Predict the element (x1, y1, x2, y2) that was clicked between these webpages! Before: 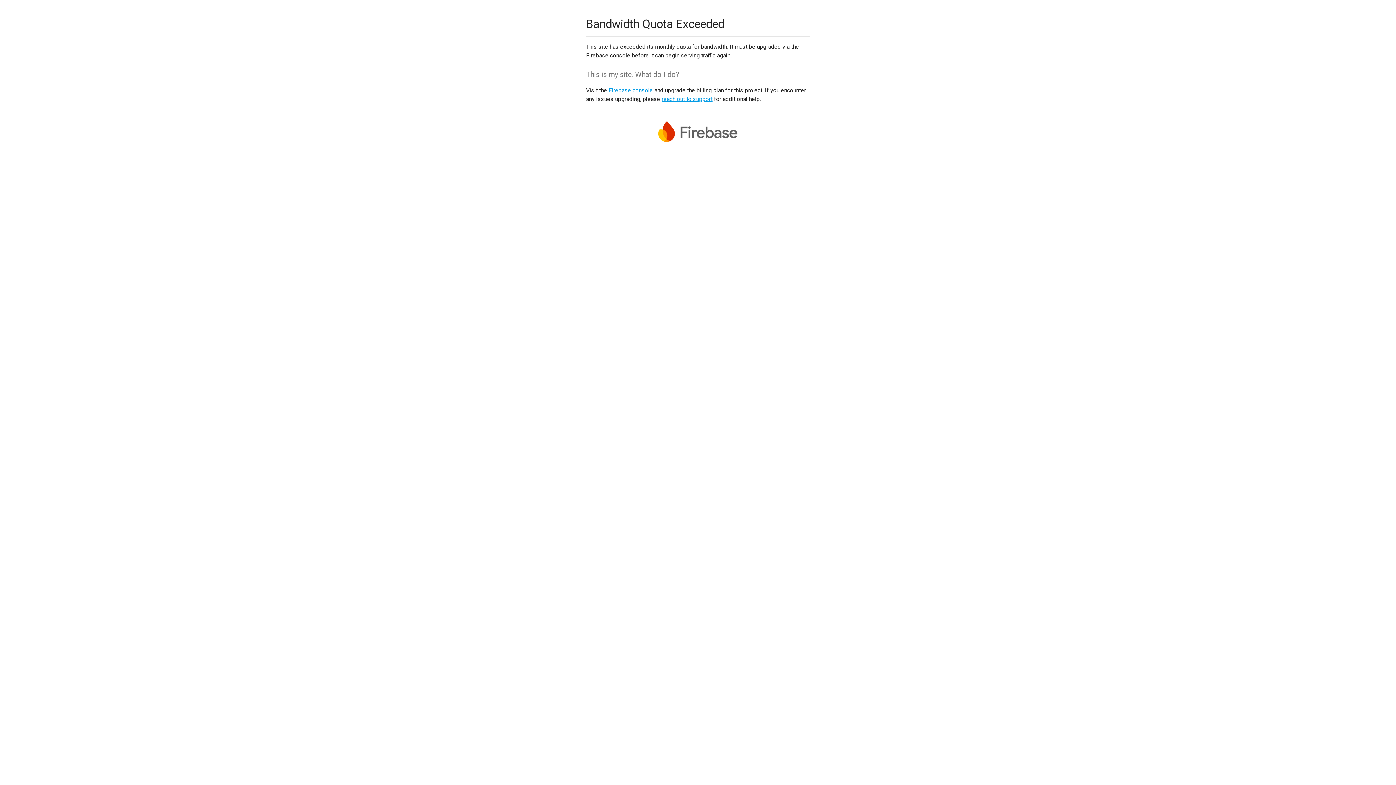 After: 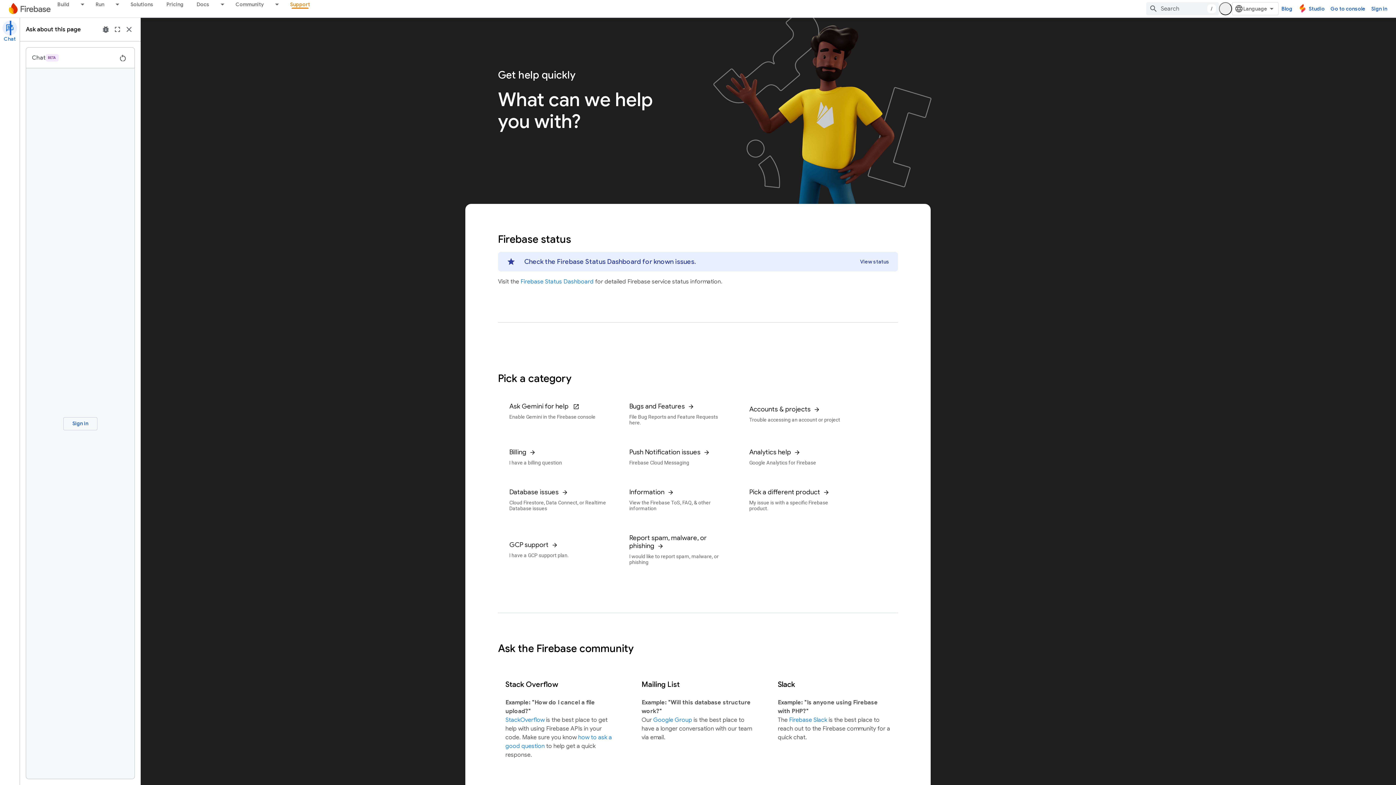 Action: bbox: (661, 95, 712, 102) label: reach out to support